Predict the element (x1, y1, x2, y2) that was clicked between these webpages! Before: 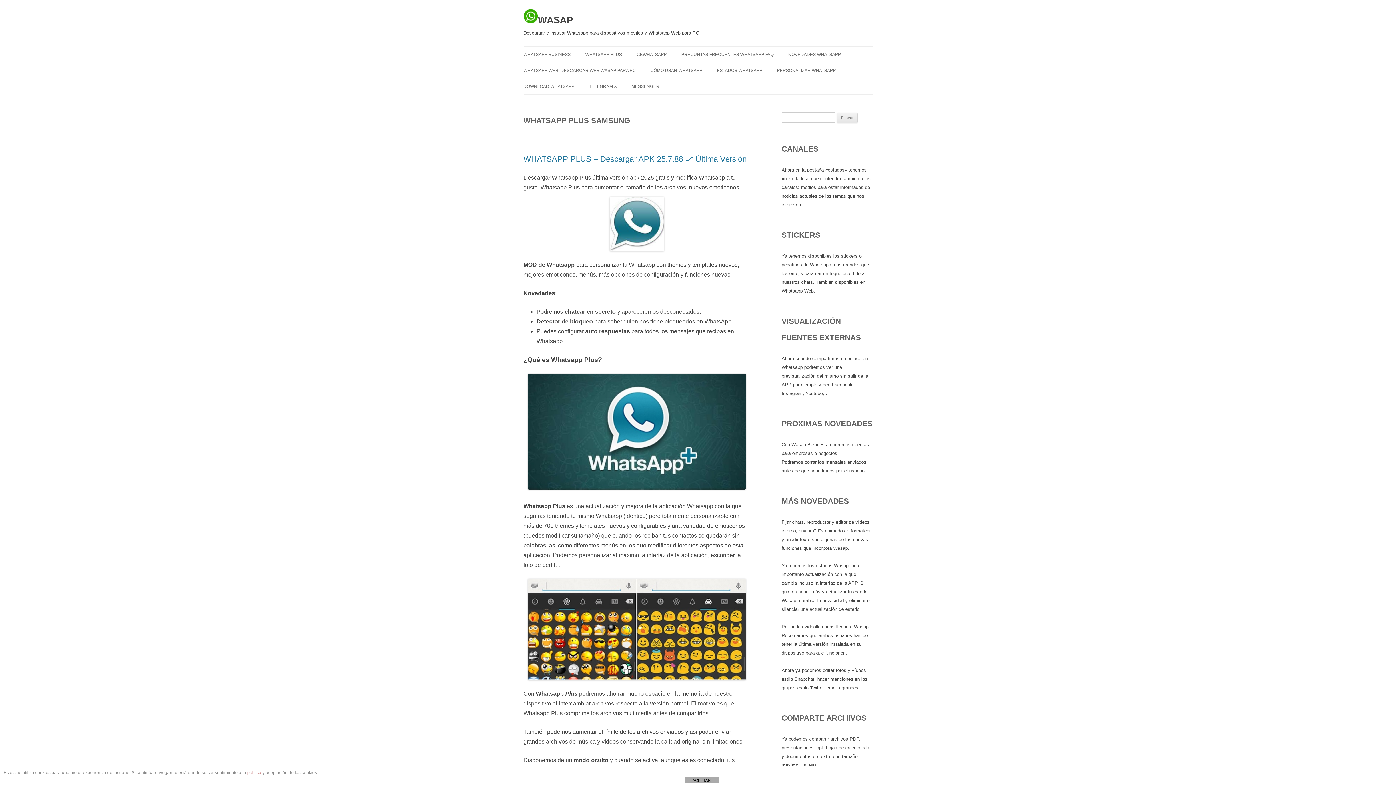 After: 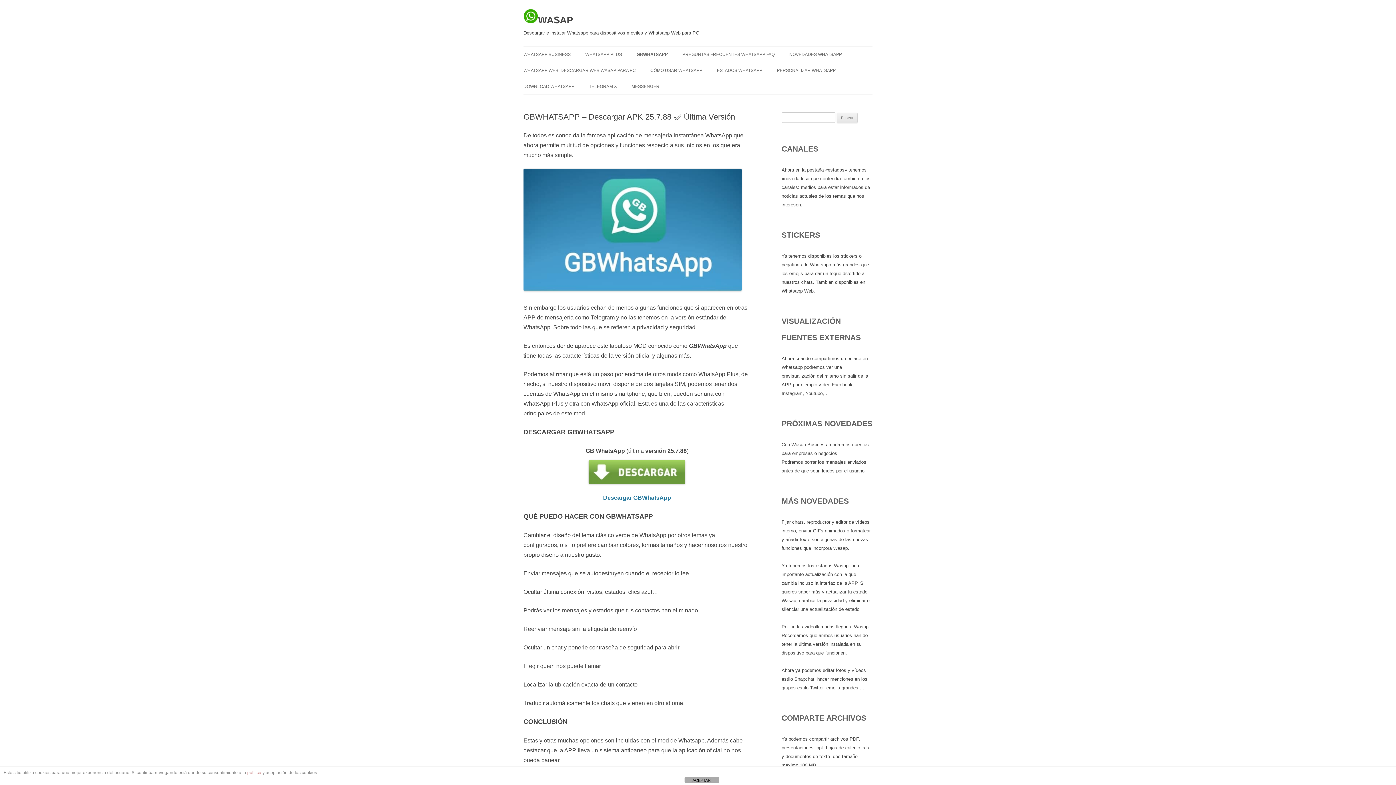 Action: label: GBWHATSAPP bbox: (636, 46, 666, 62)